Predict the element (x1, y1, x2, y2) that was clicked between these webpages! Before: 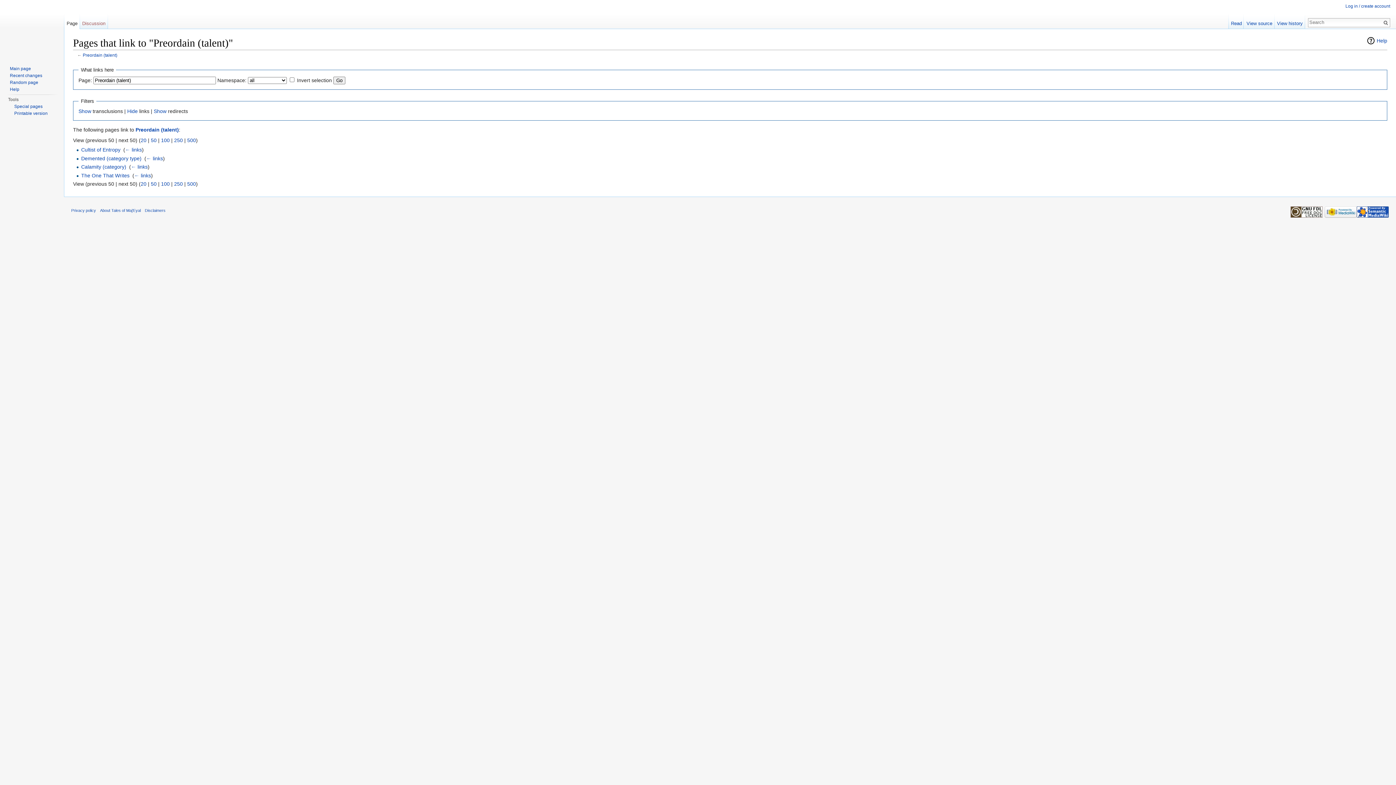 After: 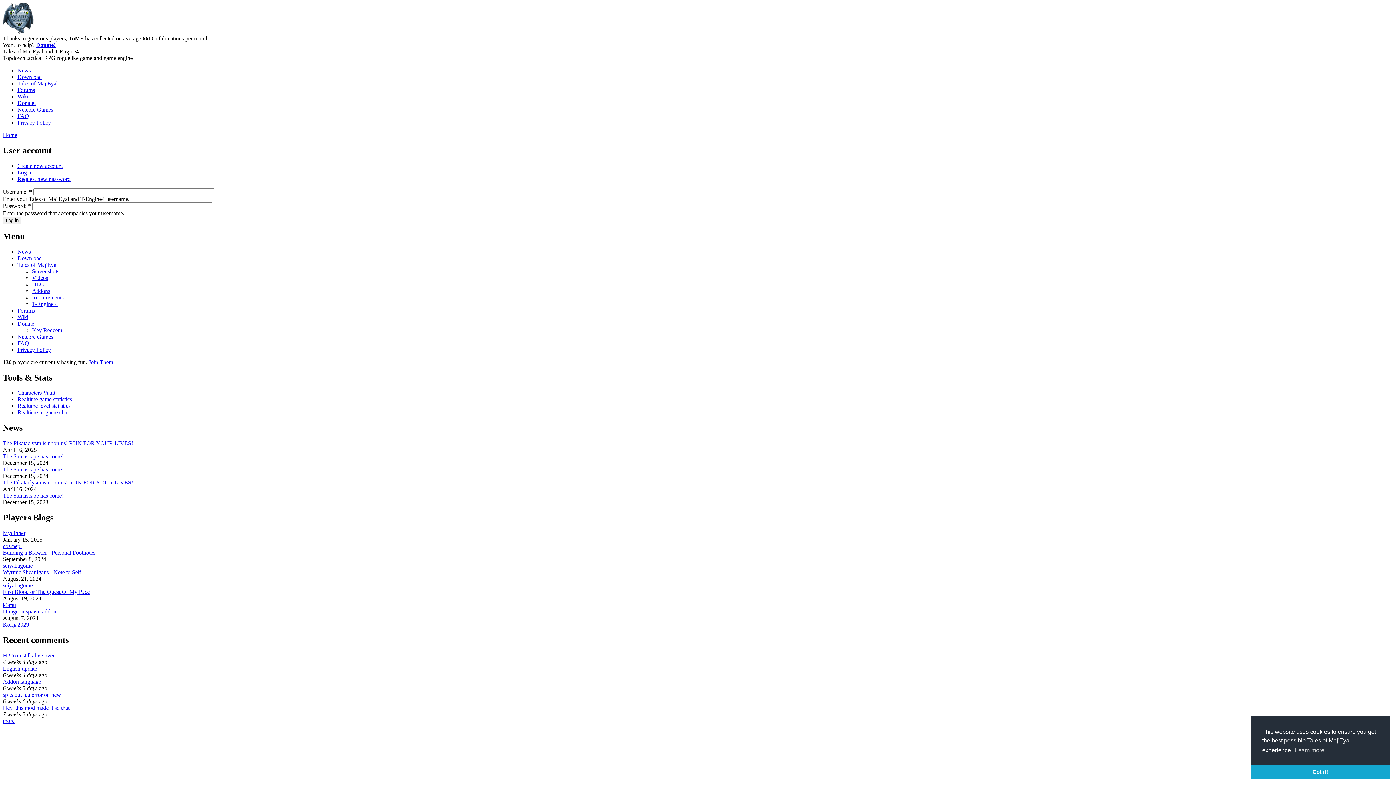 Action: bbox: (1345, 3, 1390, 8) label: Log in / create account